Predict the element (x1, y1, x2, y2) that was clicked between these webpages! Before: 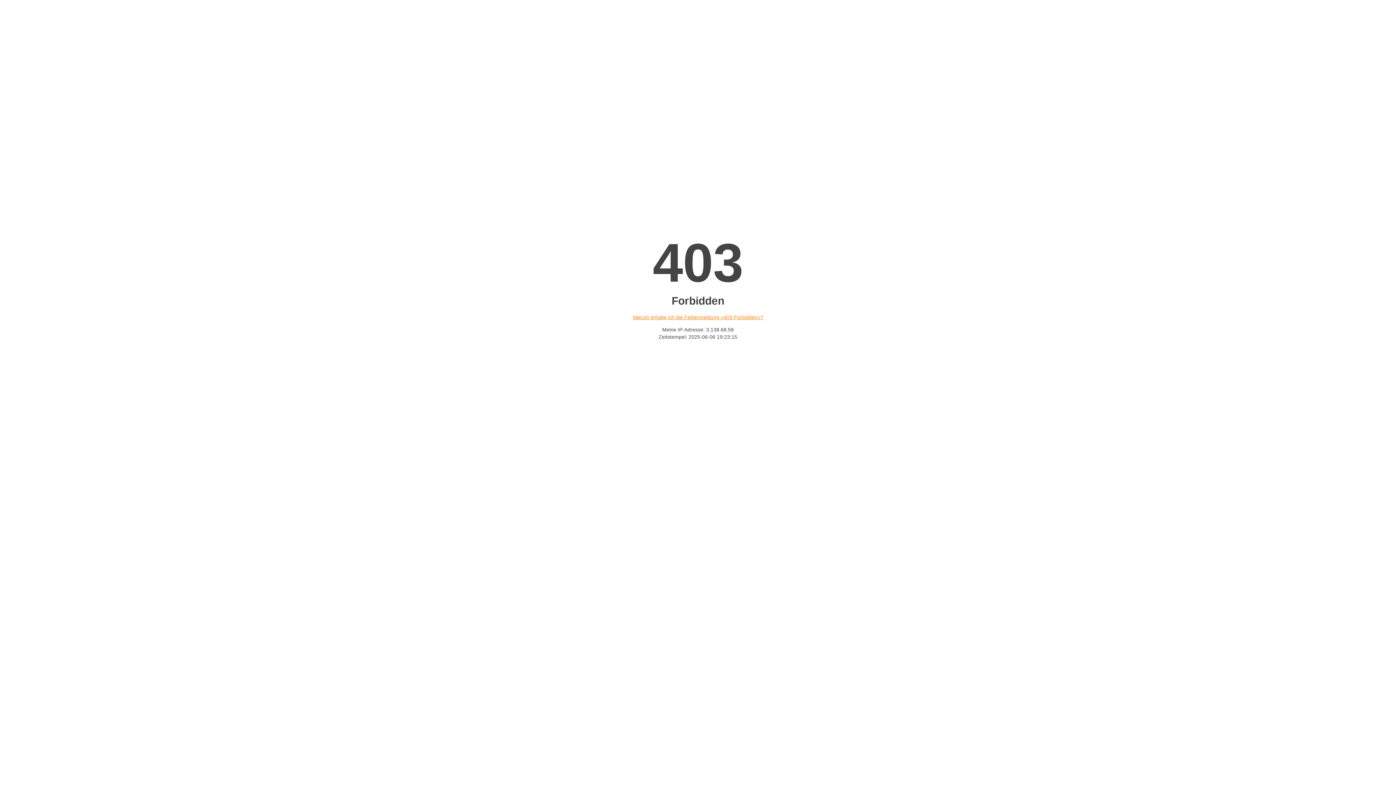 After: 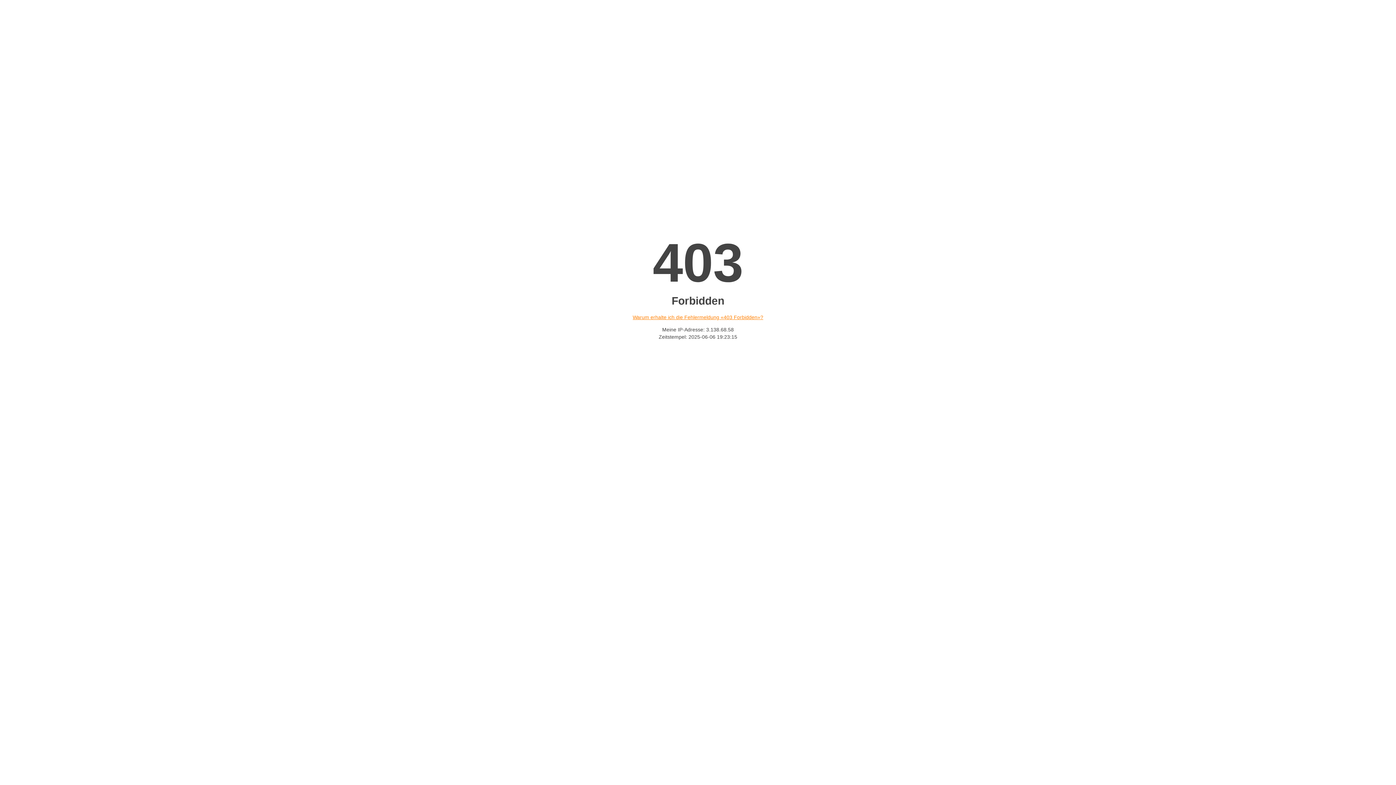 Action: label: Warum erhalte ich die Fehlermeldung «403 Forbidden»? bbox: (632, 314, 763, 320)